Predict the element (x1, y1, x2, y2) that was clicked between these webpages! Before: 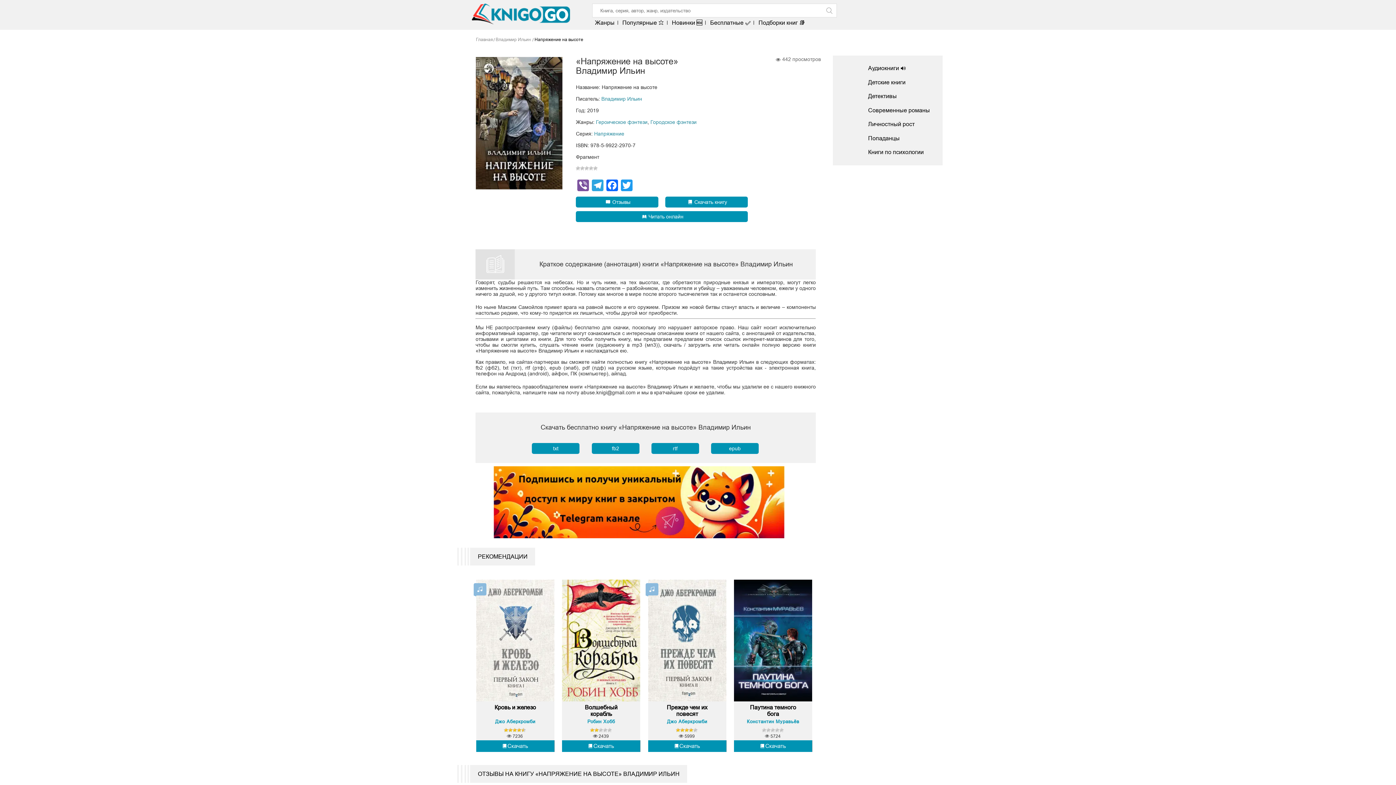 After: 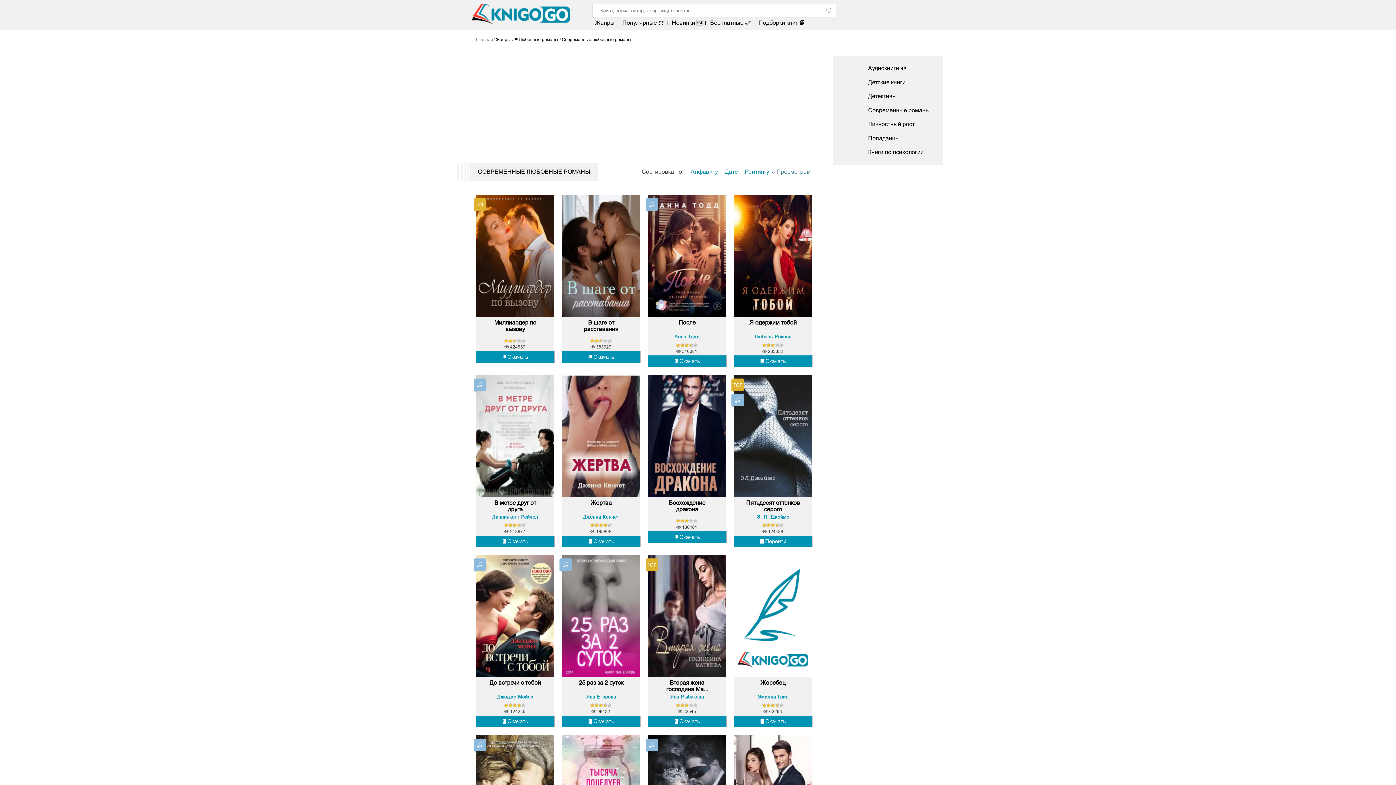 Action: bbox: (868, 107, 930, 113) label: Современные романы